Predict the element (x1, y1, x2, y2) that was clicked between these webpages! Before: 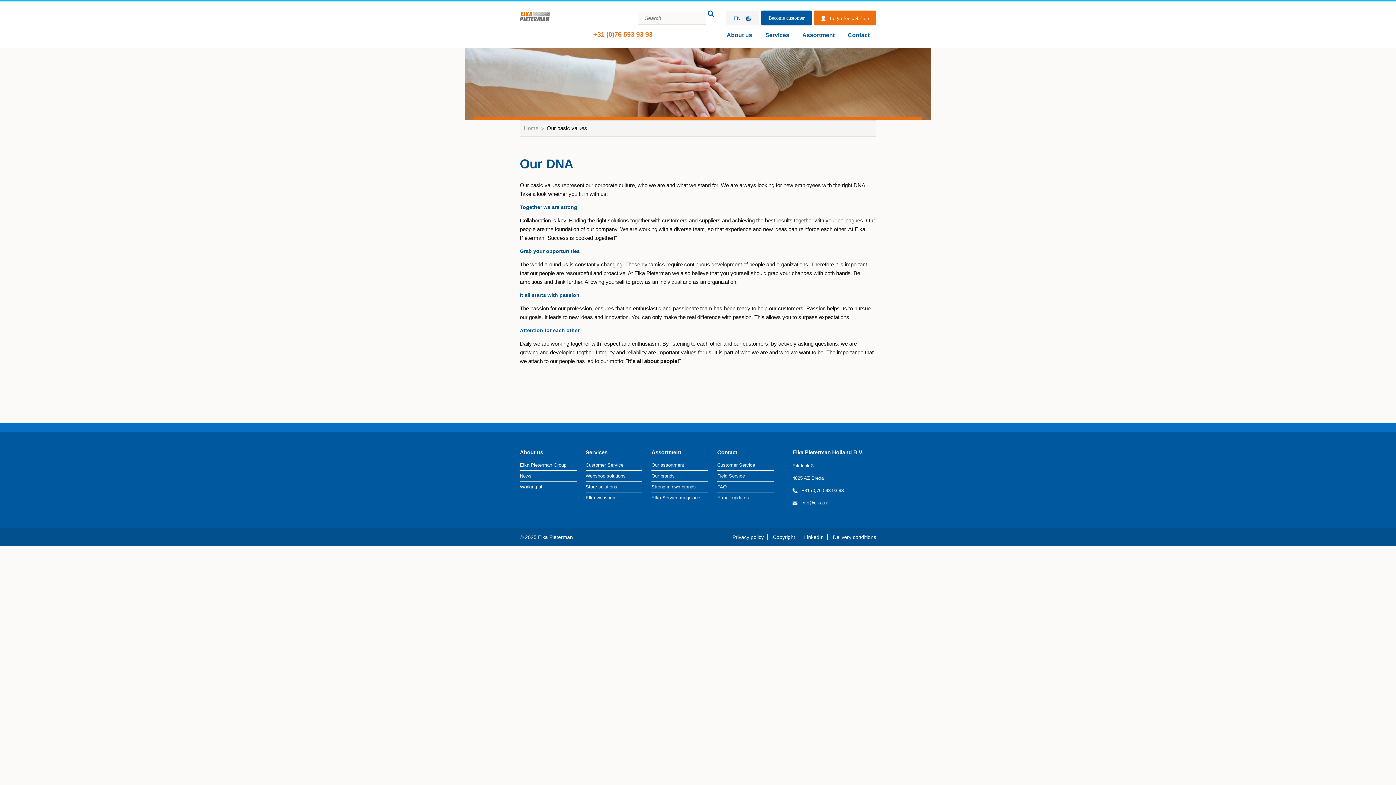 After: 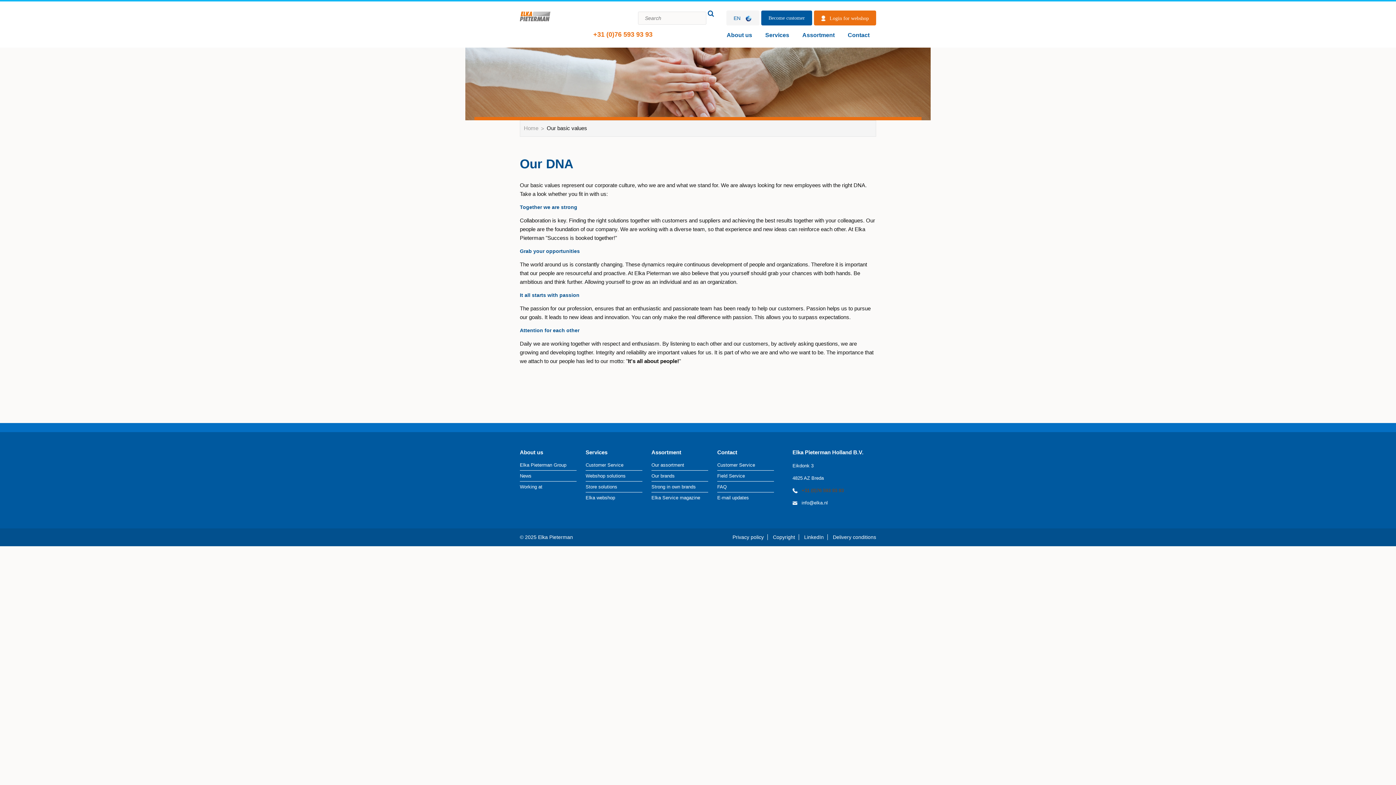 Action: label: +31 (0)76 593 93 93 bbox: (801, 487, 844, 493)